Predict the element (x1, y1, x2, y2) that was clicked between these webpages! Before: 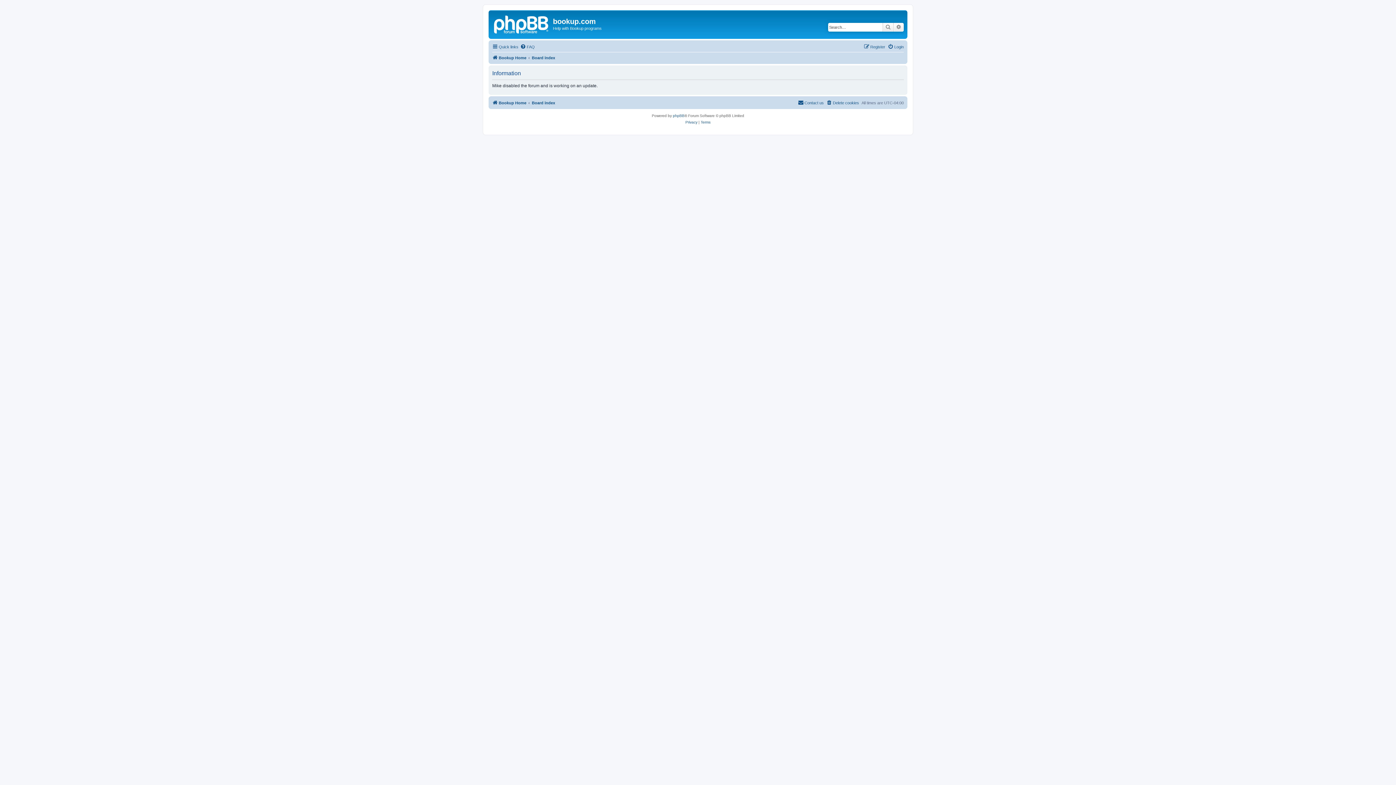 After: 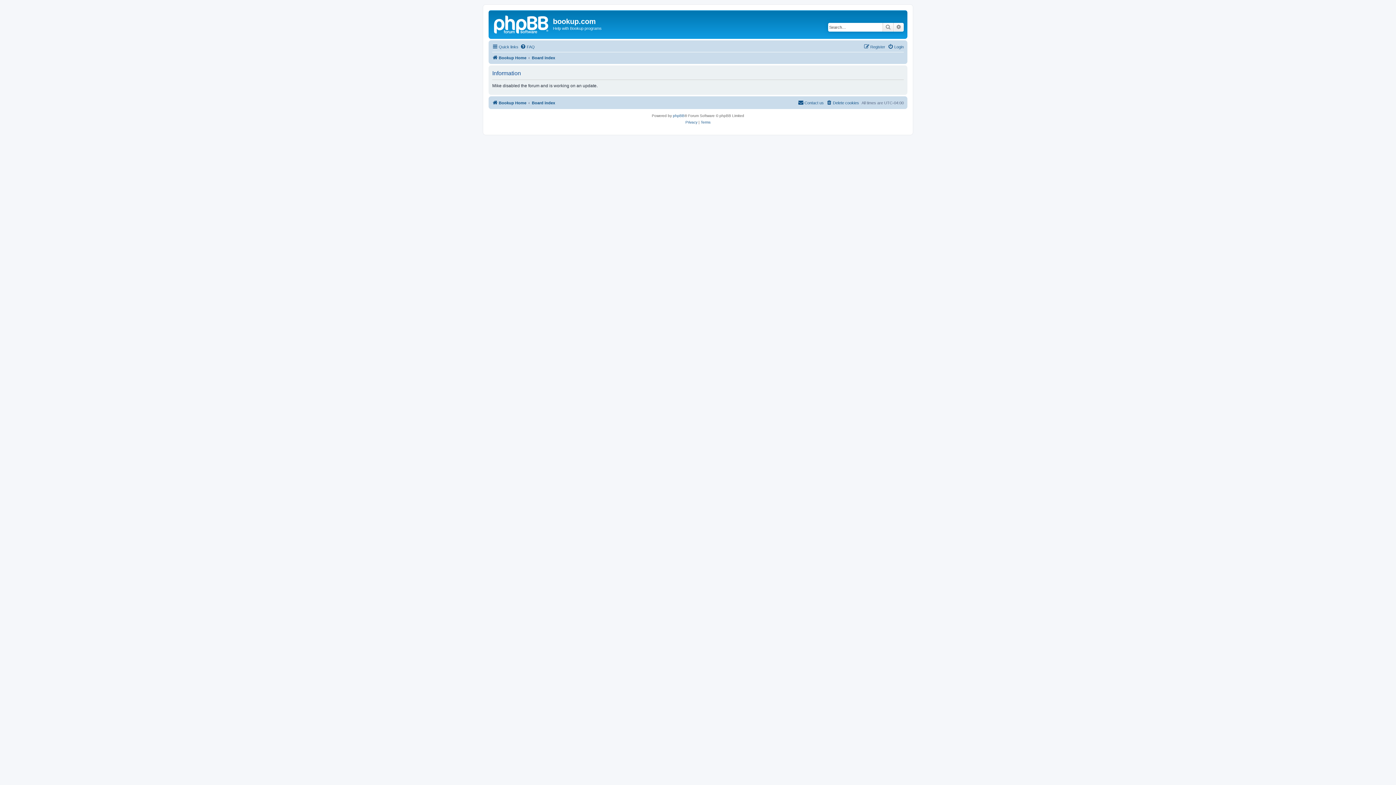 Action: bbox: (685, 119, 697, 125) label: Privacy